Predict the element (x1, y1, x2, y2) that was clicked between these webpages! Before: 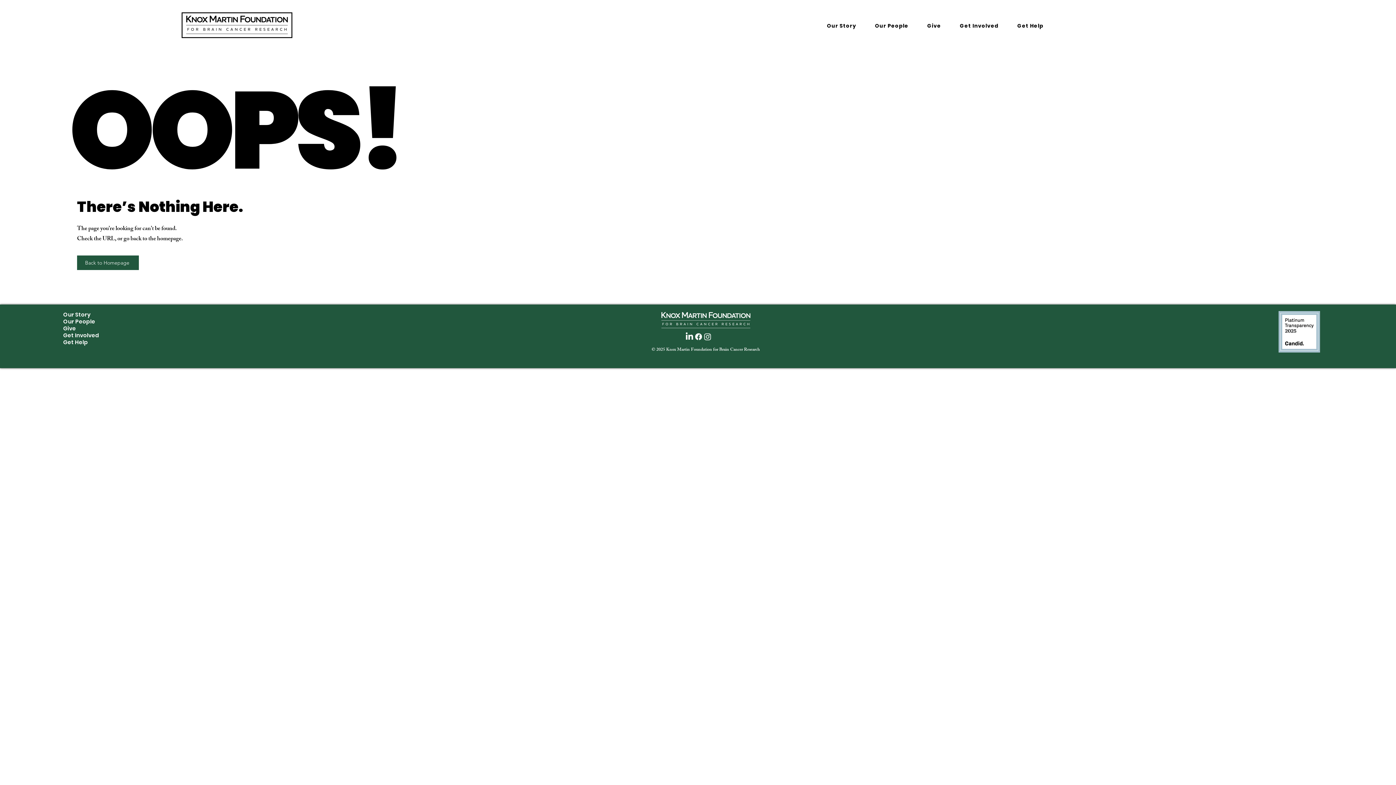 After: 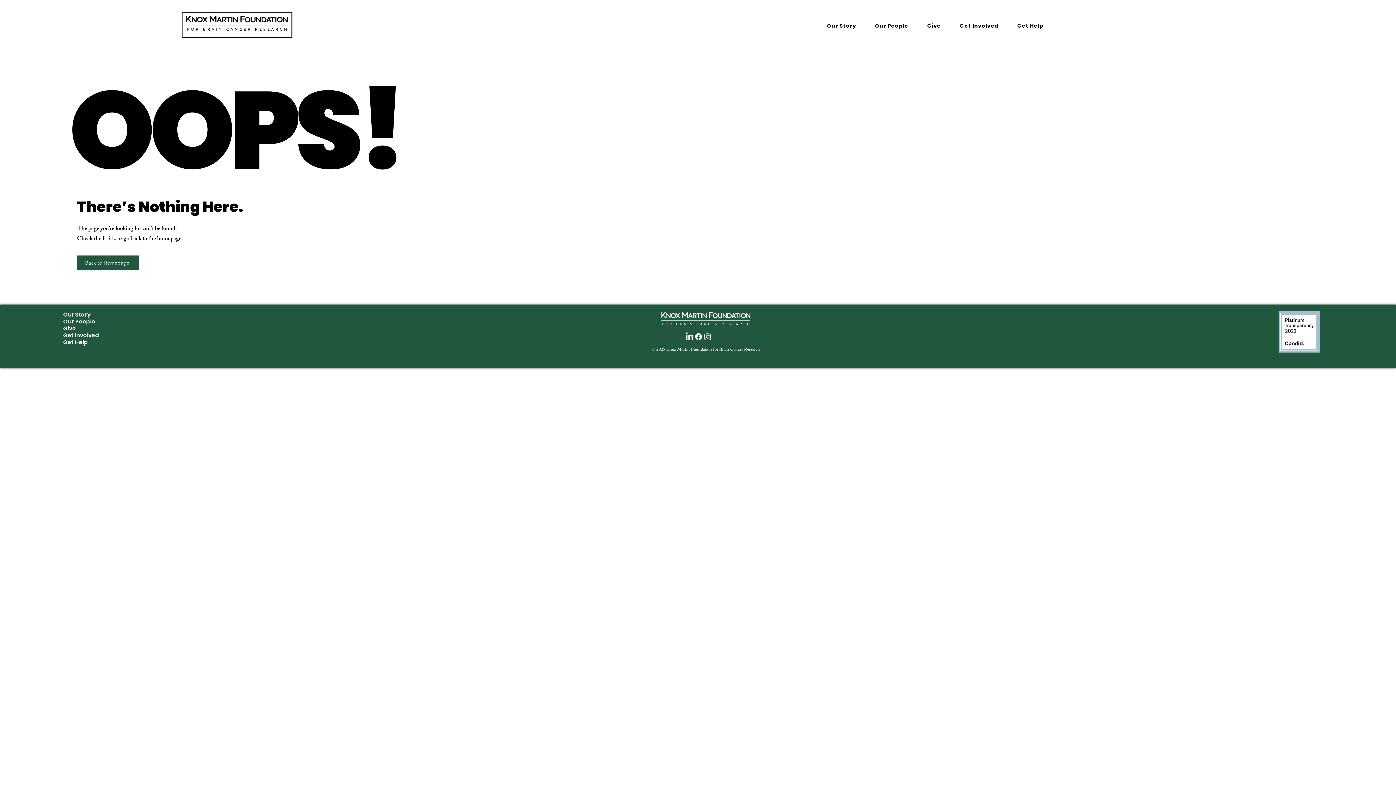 Action: label: Facebook bbox: (694, 332, 703, 341)